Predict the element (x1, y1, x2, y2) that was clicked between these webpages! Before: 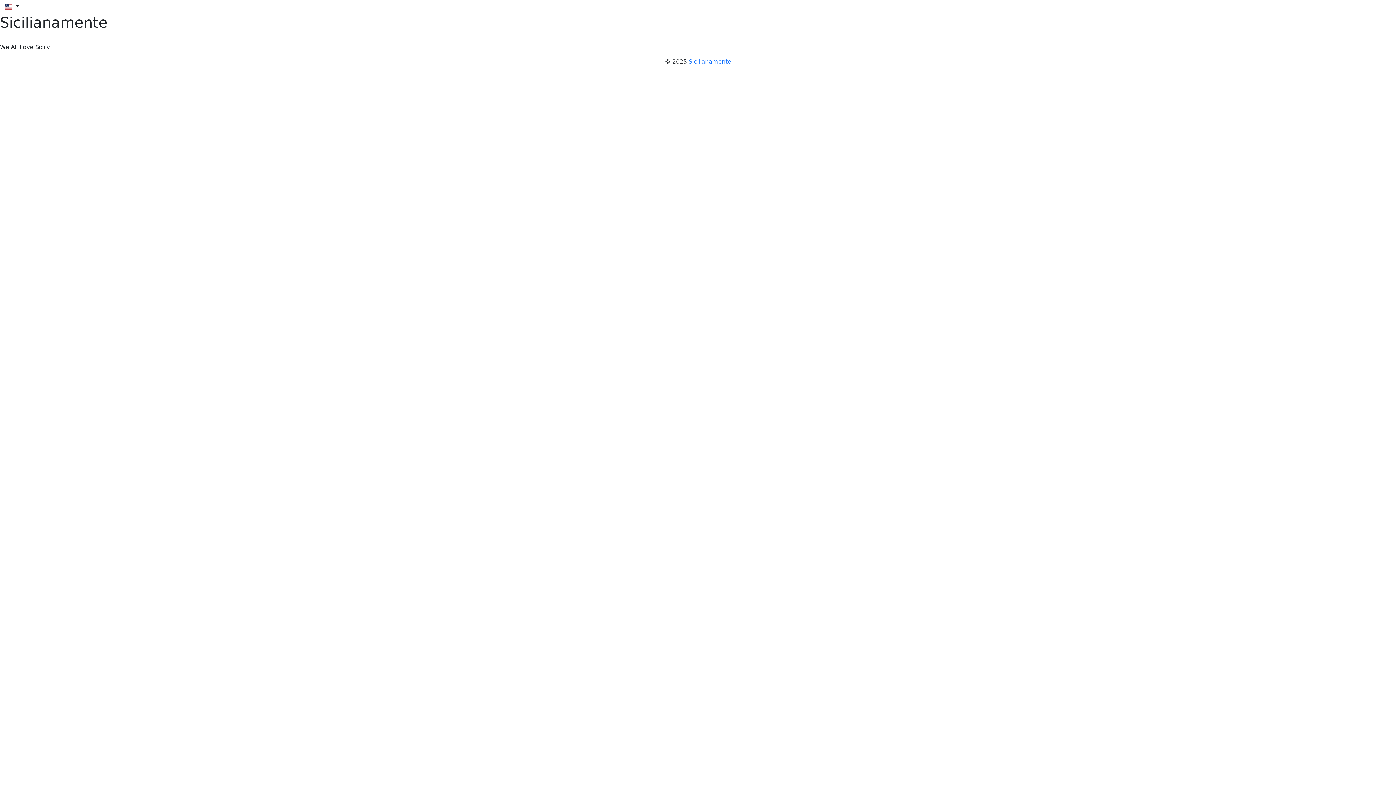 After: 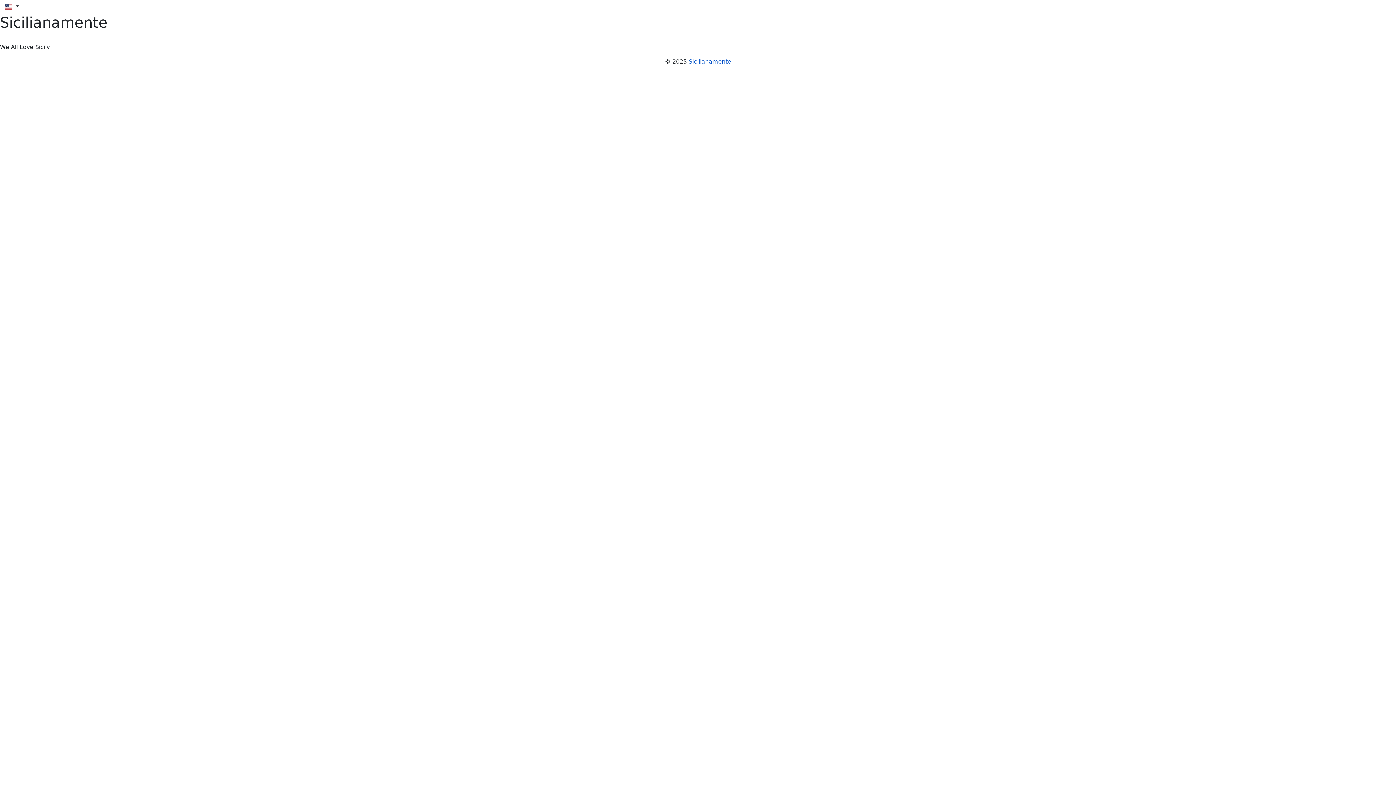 Action: bbox: (688, 58, 731, 65) label: Sicilianamente